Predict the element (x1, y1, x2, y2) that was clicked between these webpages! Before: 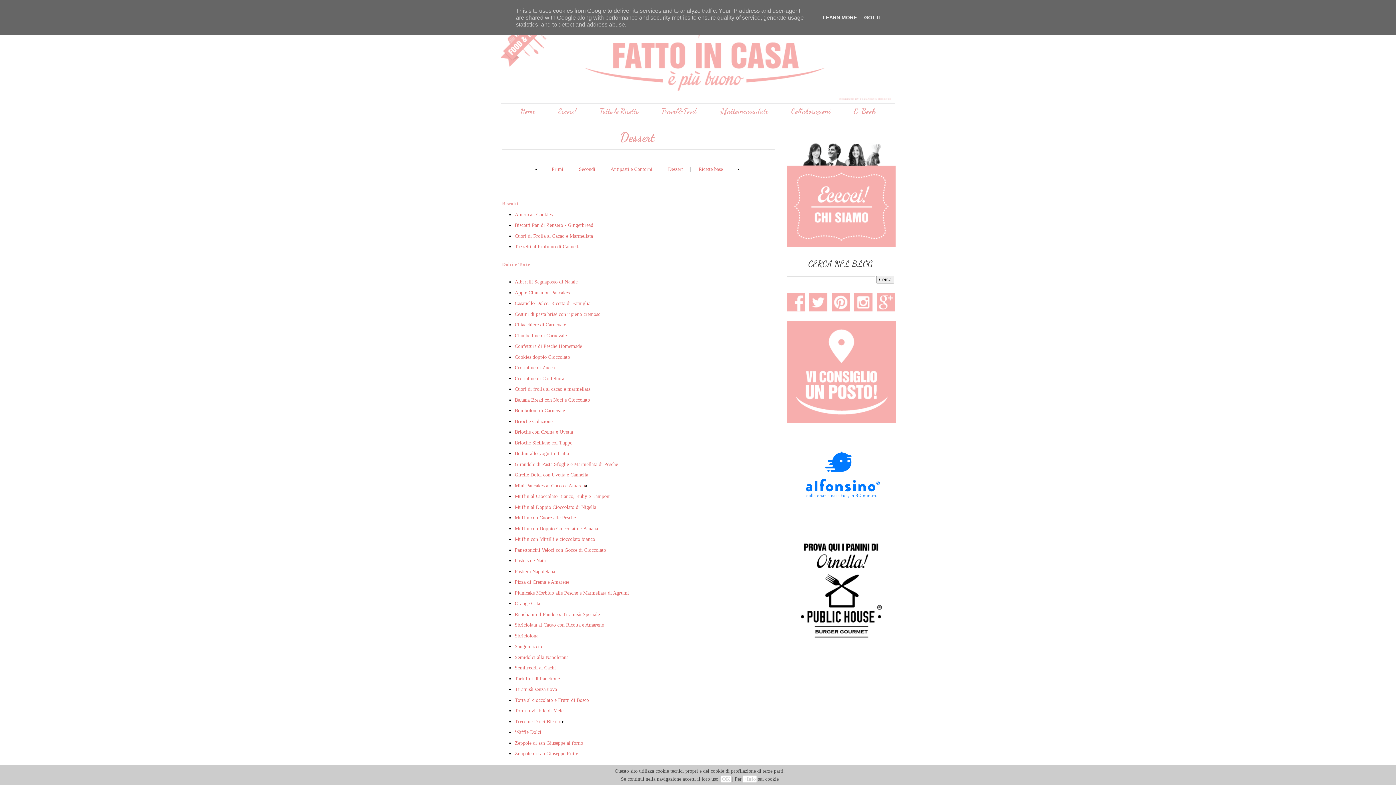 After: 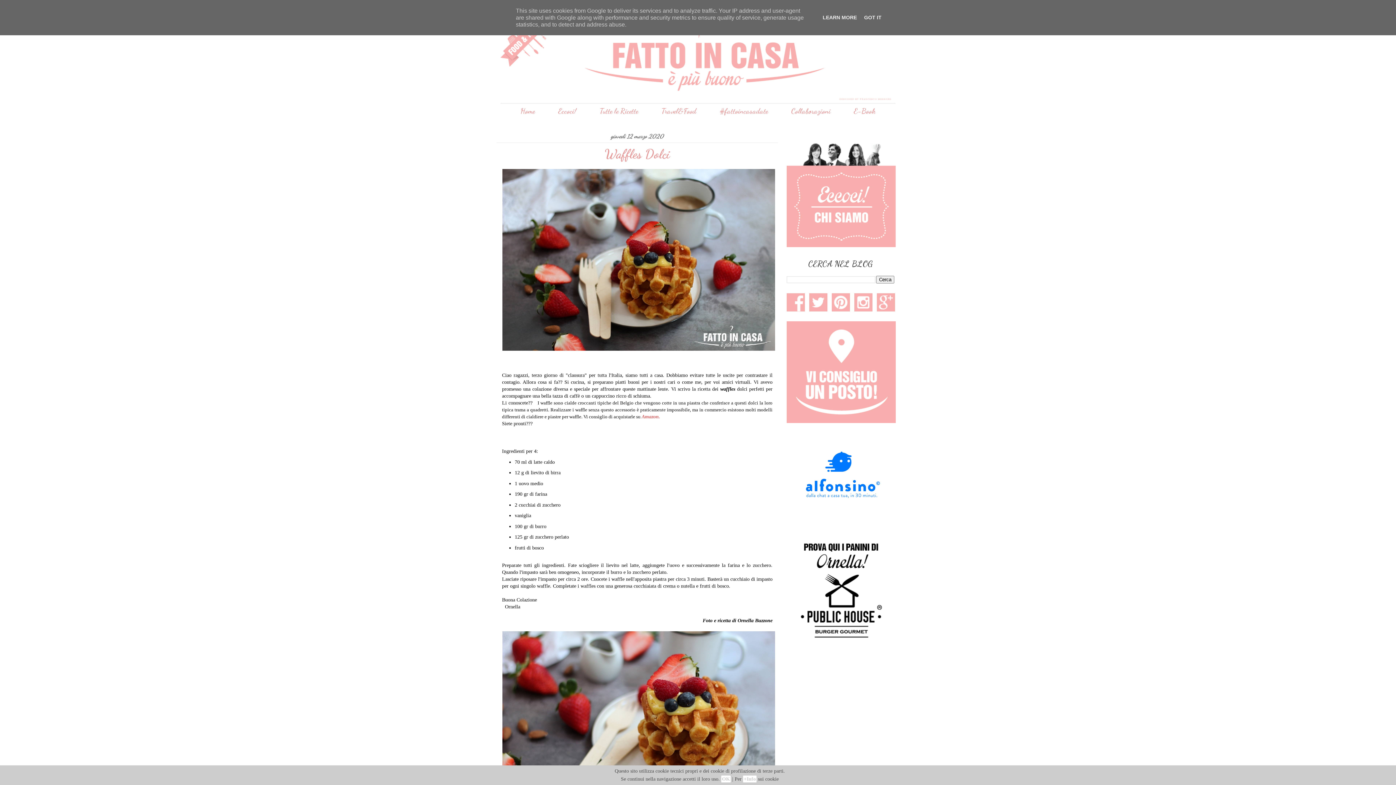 Action: label: Waffle Dolci  bbox: (514, 729, 542, 735)